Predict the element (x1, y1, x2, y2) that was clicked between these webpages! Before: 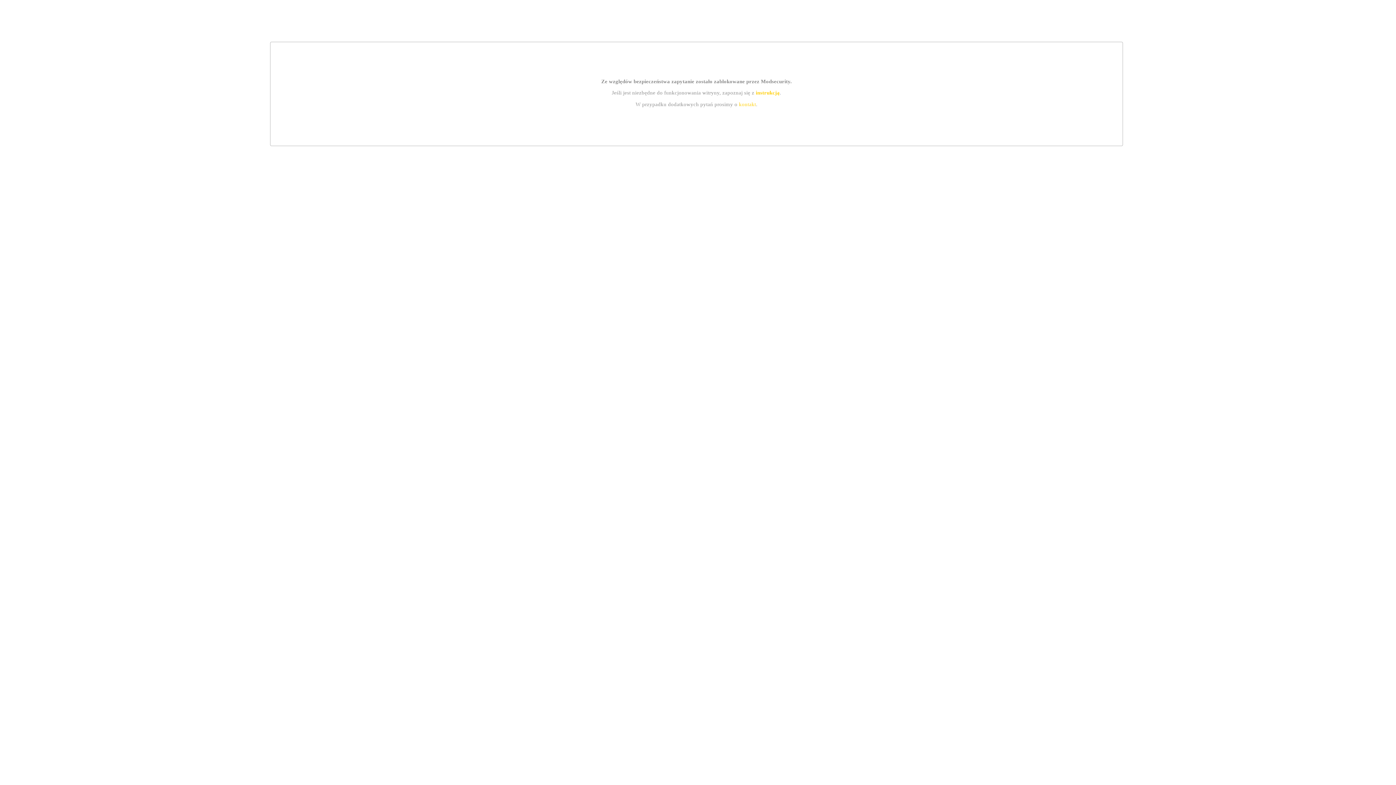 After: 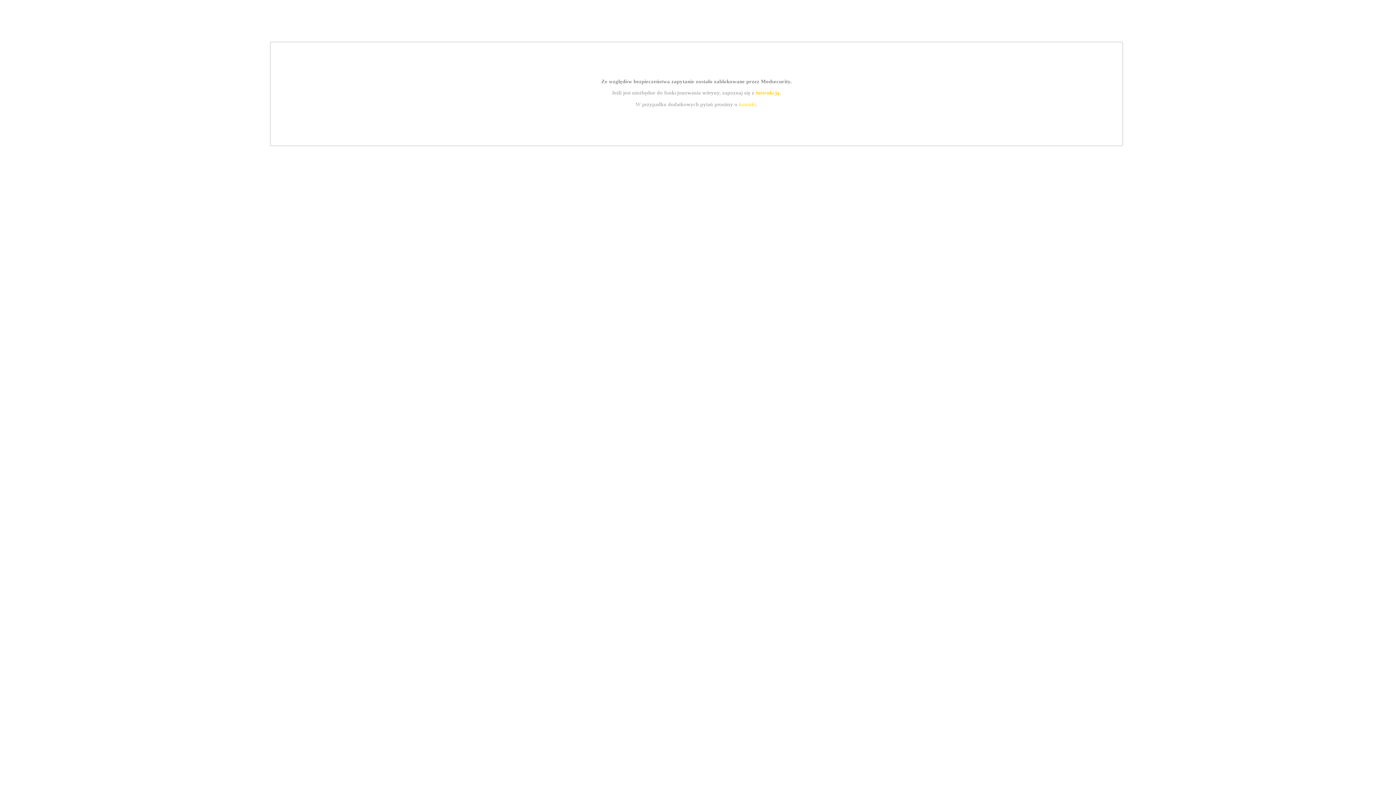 Action: label: instrukcją bbox: (755, 89, 779, 95)